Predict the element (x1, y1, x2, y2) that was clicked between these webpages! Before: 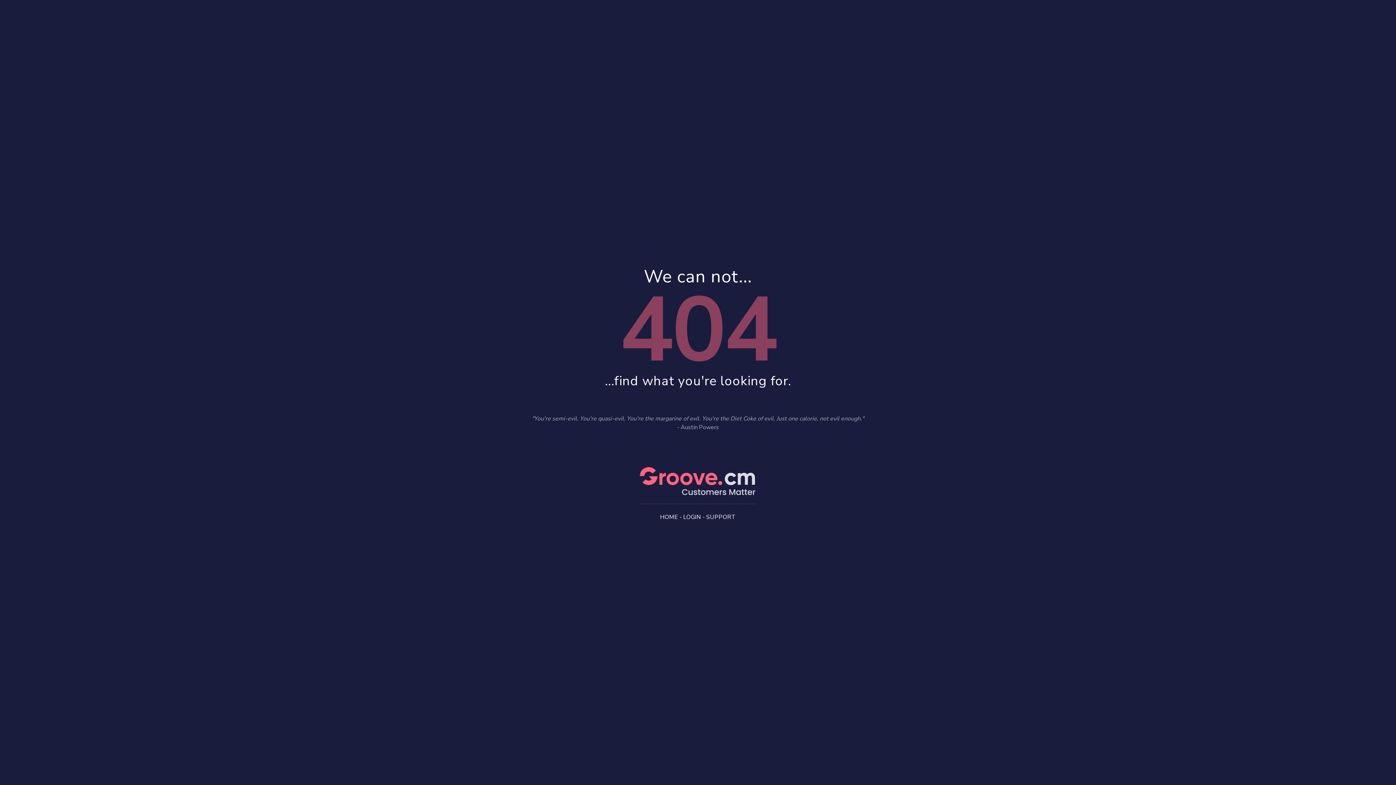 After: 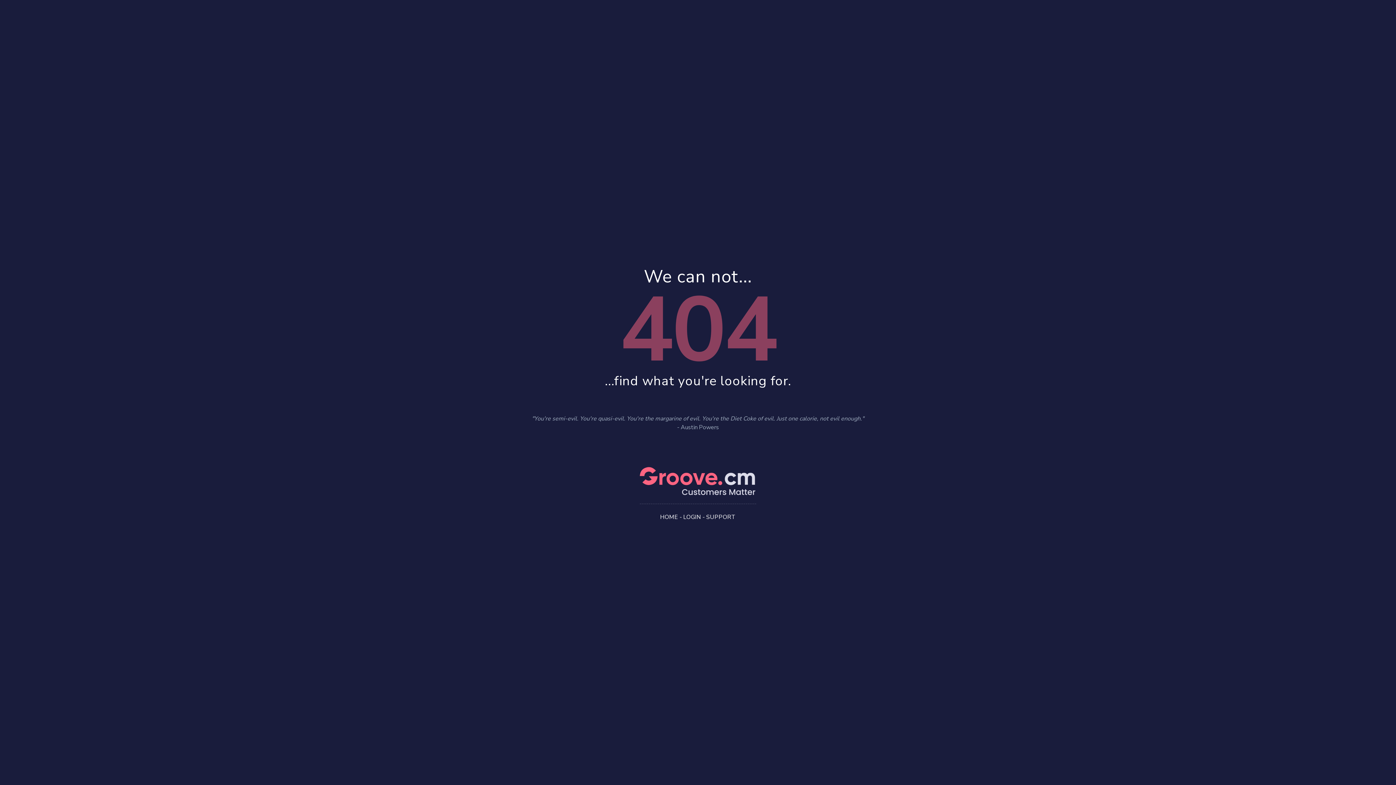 Action: bbox: (706, 513, 736, 521) label: SUPPORT